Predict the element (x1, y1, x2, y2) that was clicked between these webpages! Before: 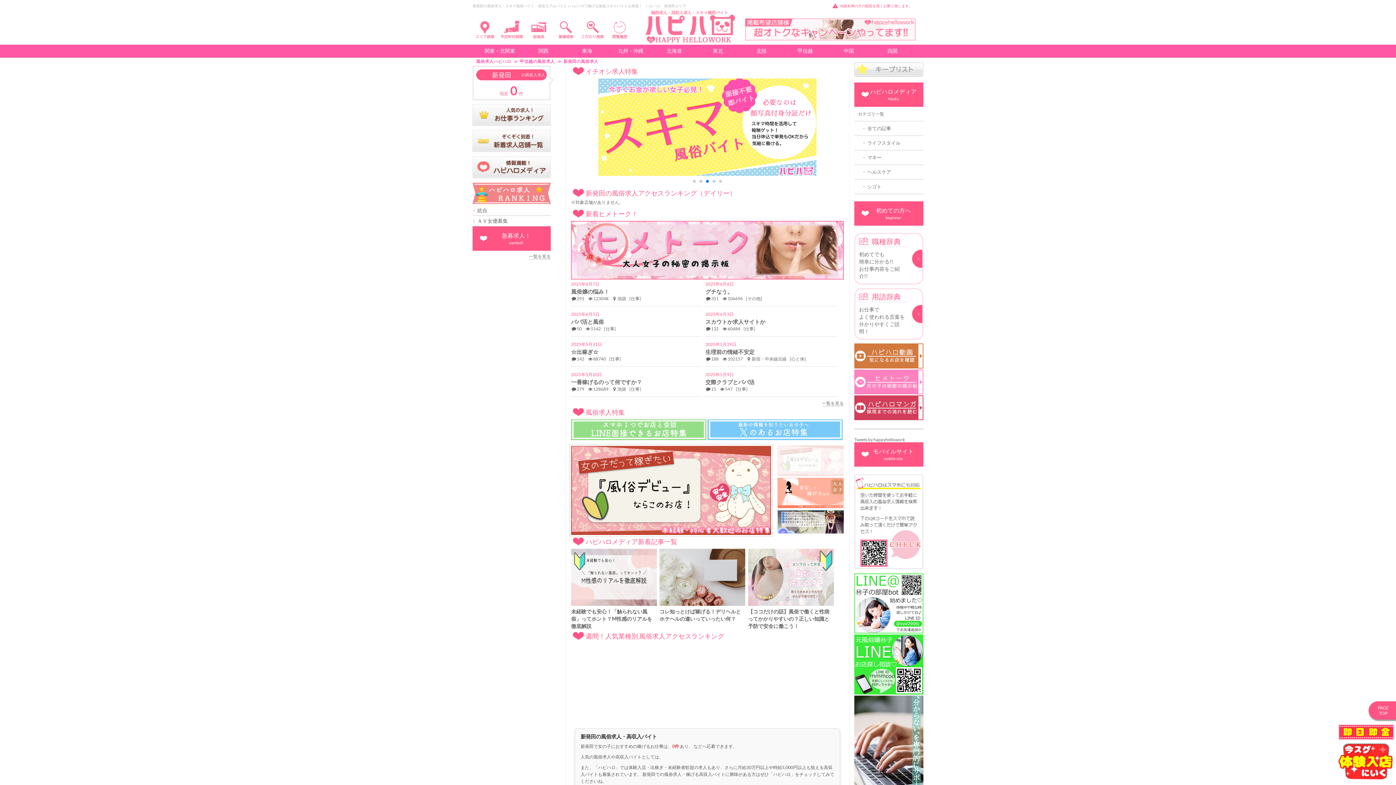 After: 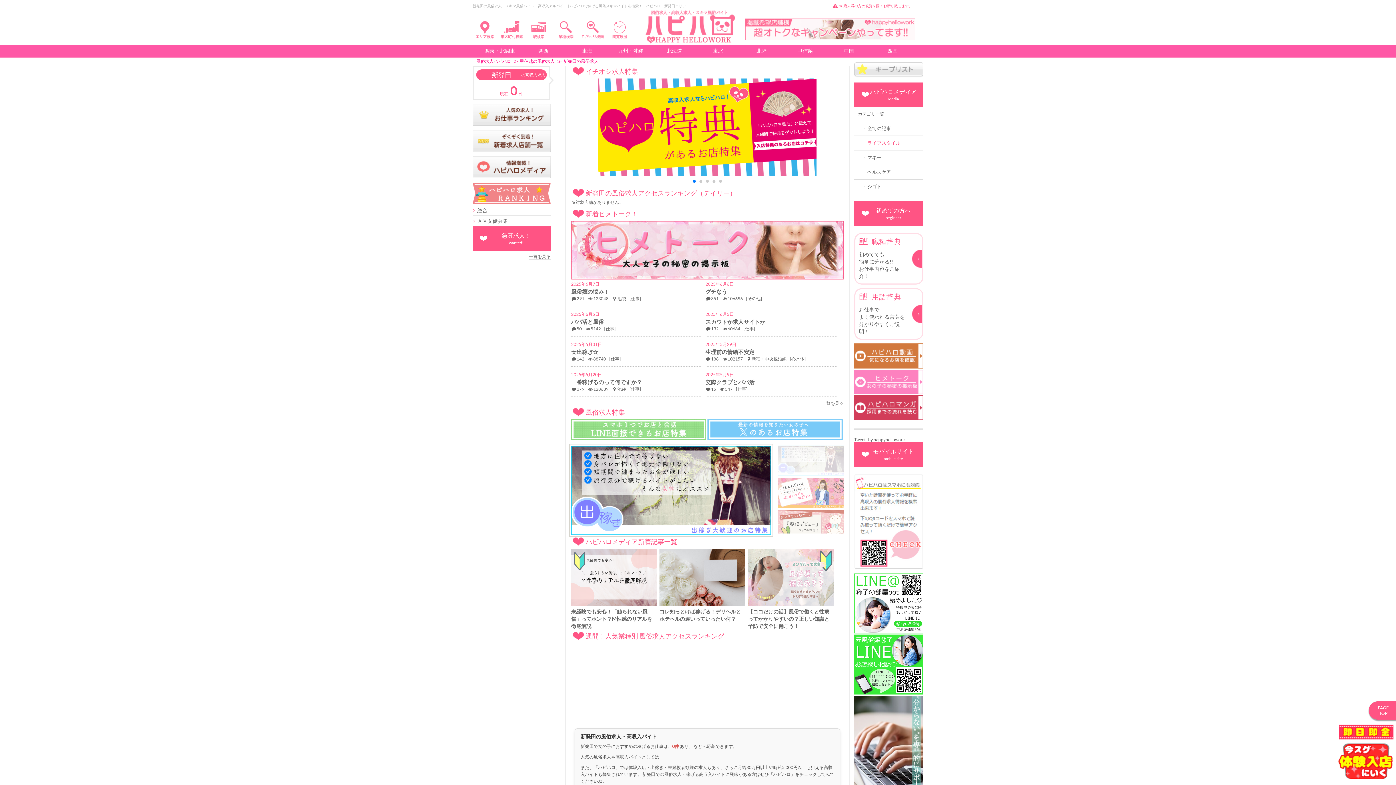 Action: label: ・ ライフスタイル bbox: (854, 136, 923, 150)